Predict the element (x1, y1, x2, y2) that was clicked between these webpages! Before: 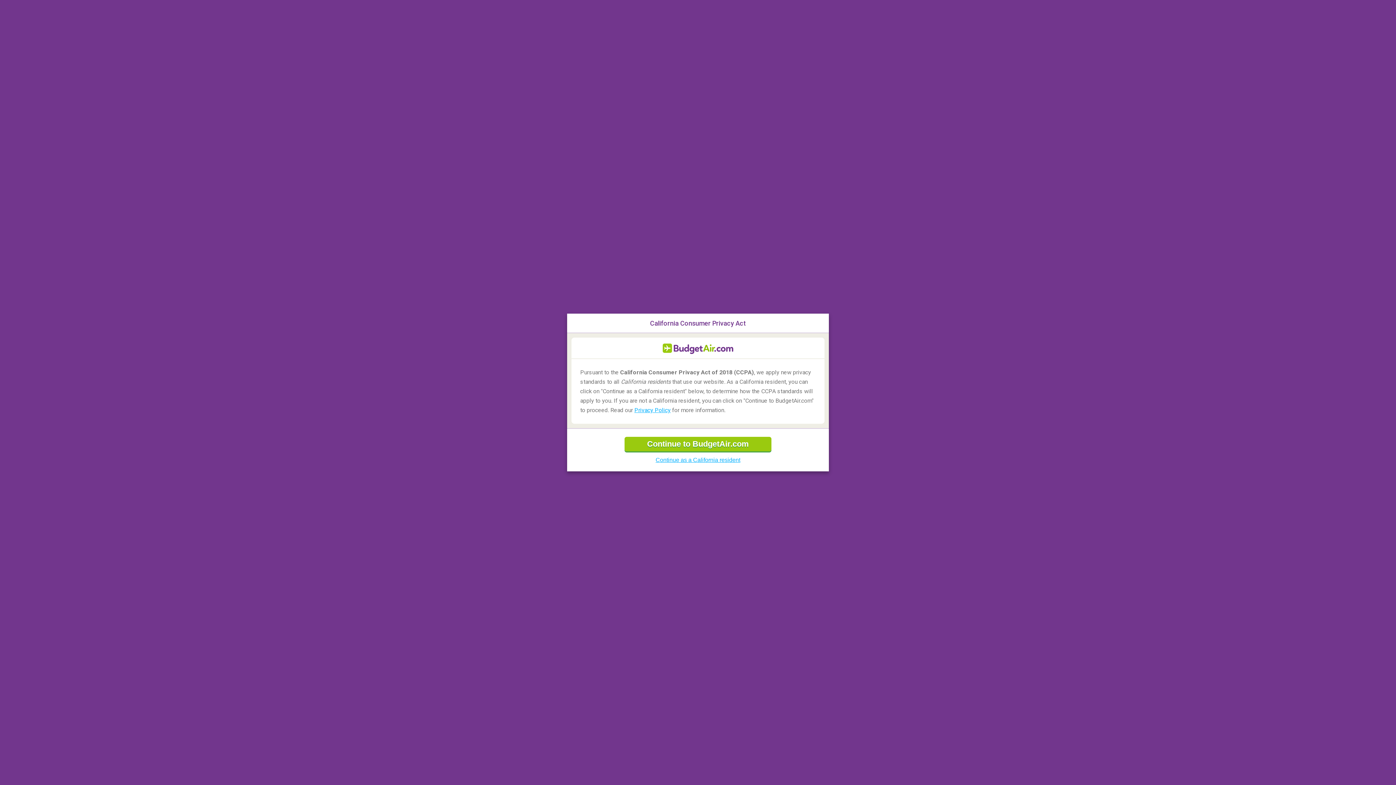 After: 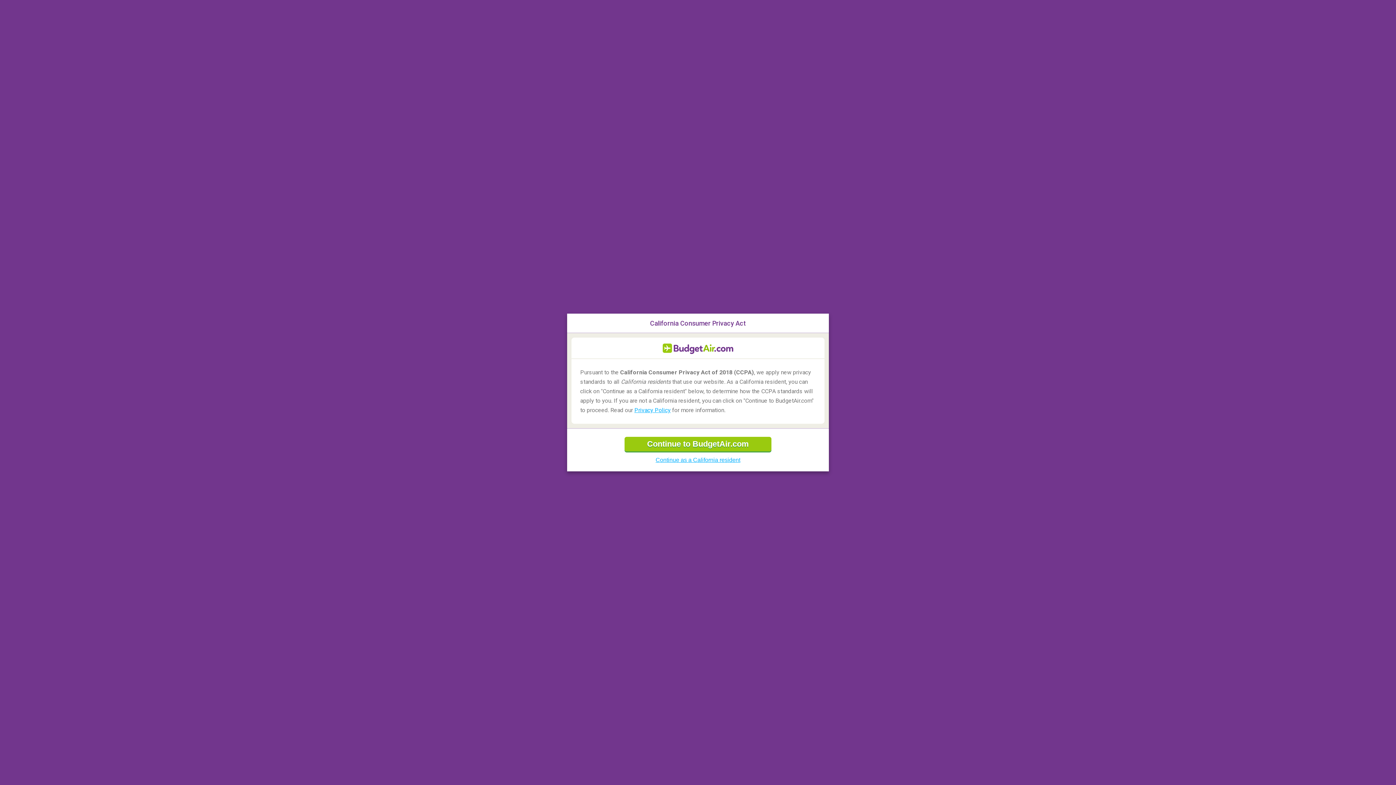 Action: label: Privacy Policy bbox: (634, 406, 670, 413)